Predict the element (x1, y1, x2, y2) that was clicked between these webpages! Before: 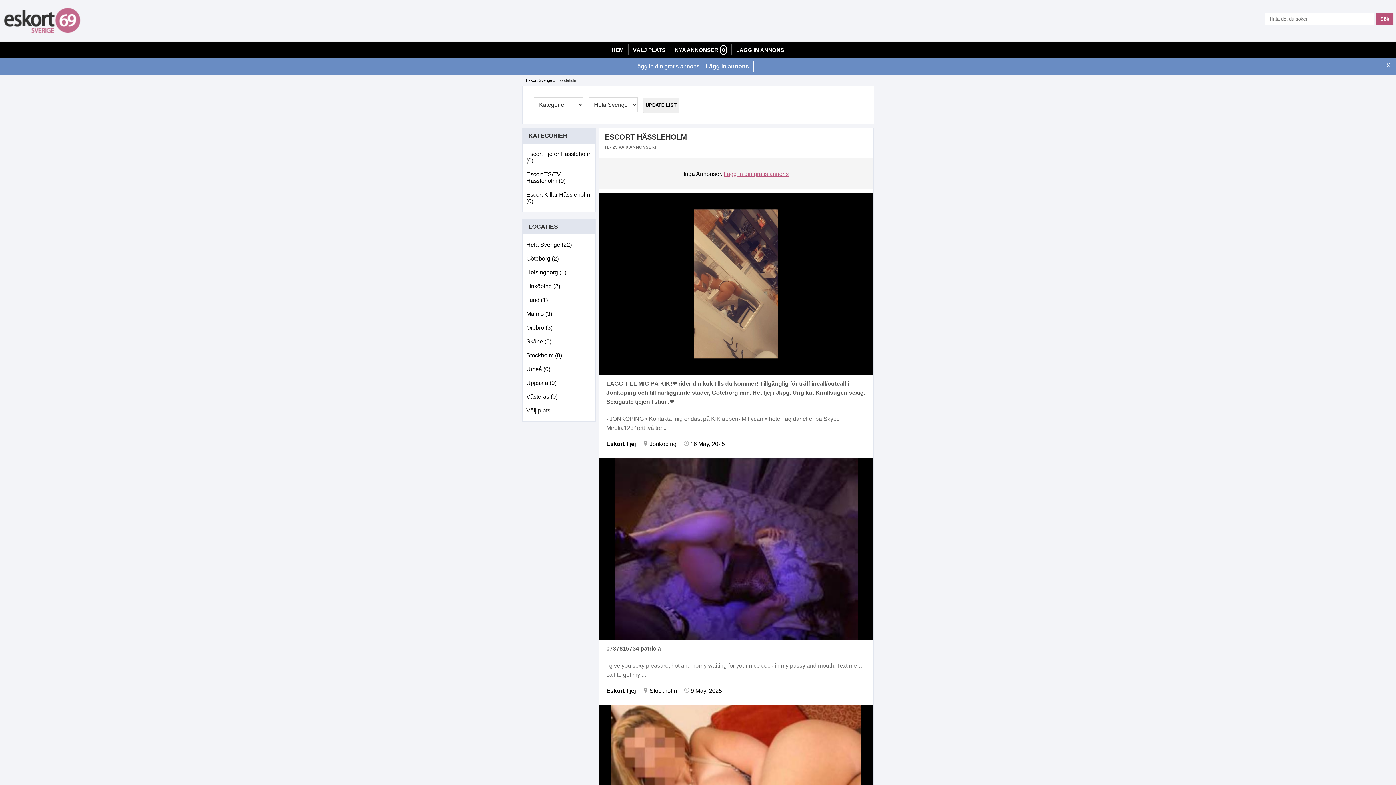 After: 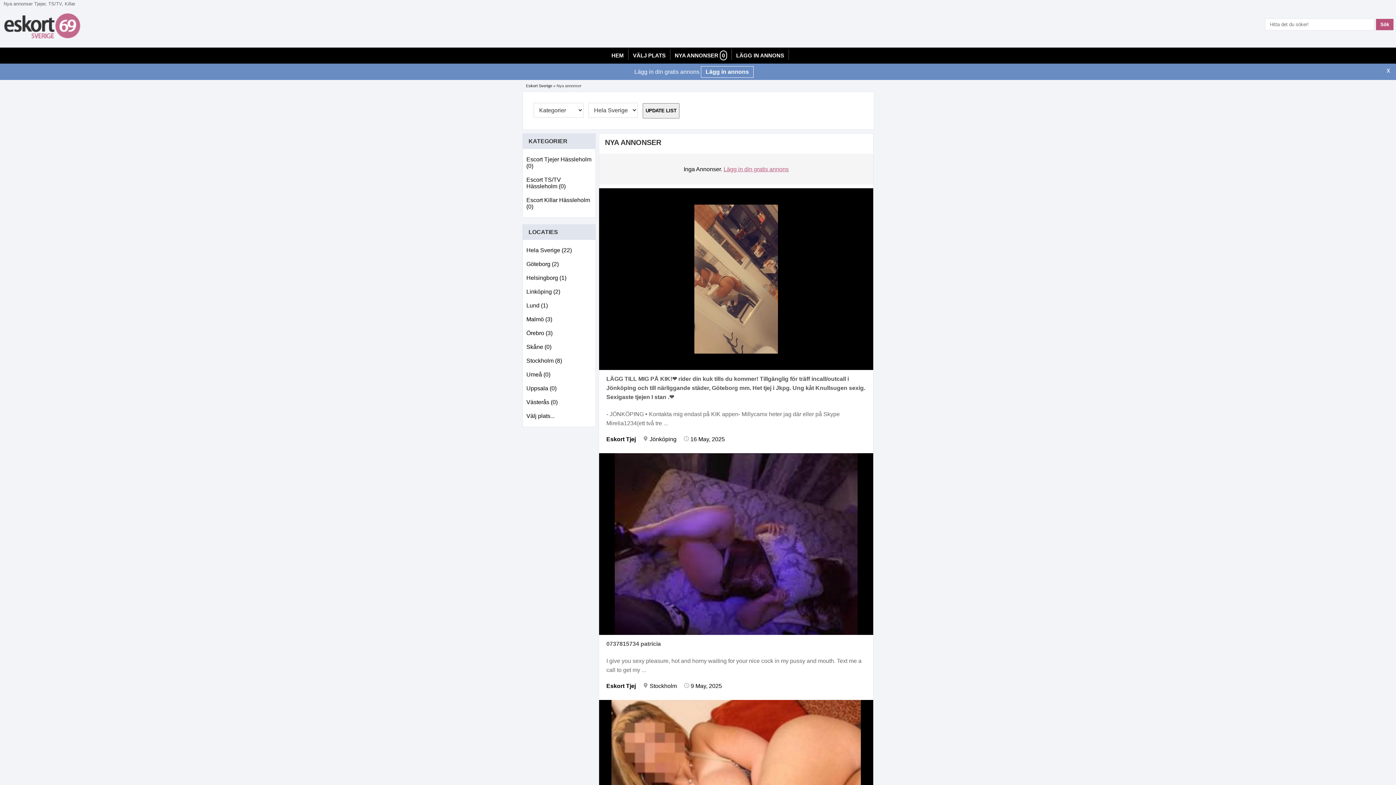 Action: label: NYA ANNONSER 0 bbox: (670, 44, 731, 54)